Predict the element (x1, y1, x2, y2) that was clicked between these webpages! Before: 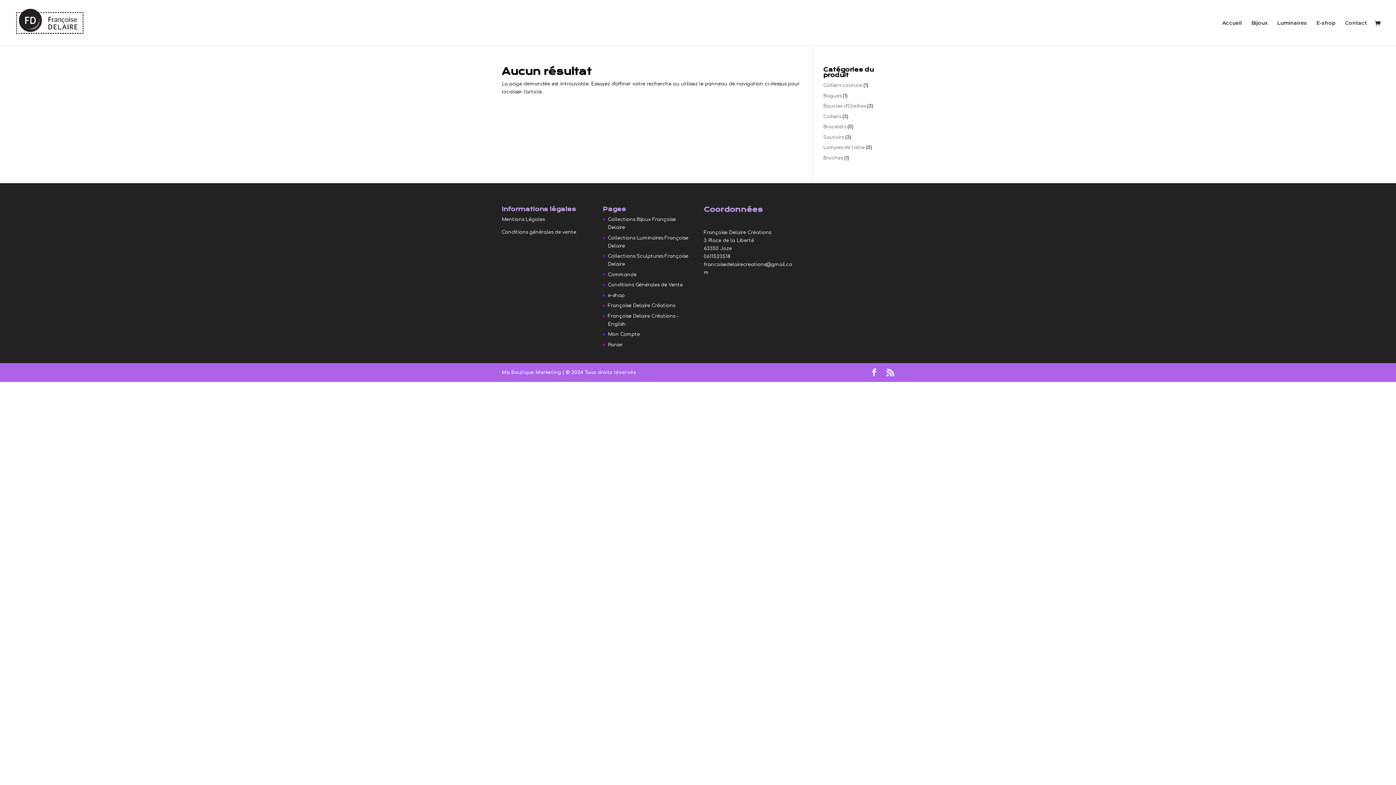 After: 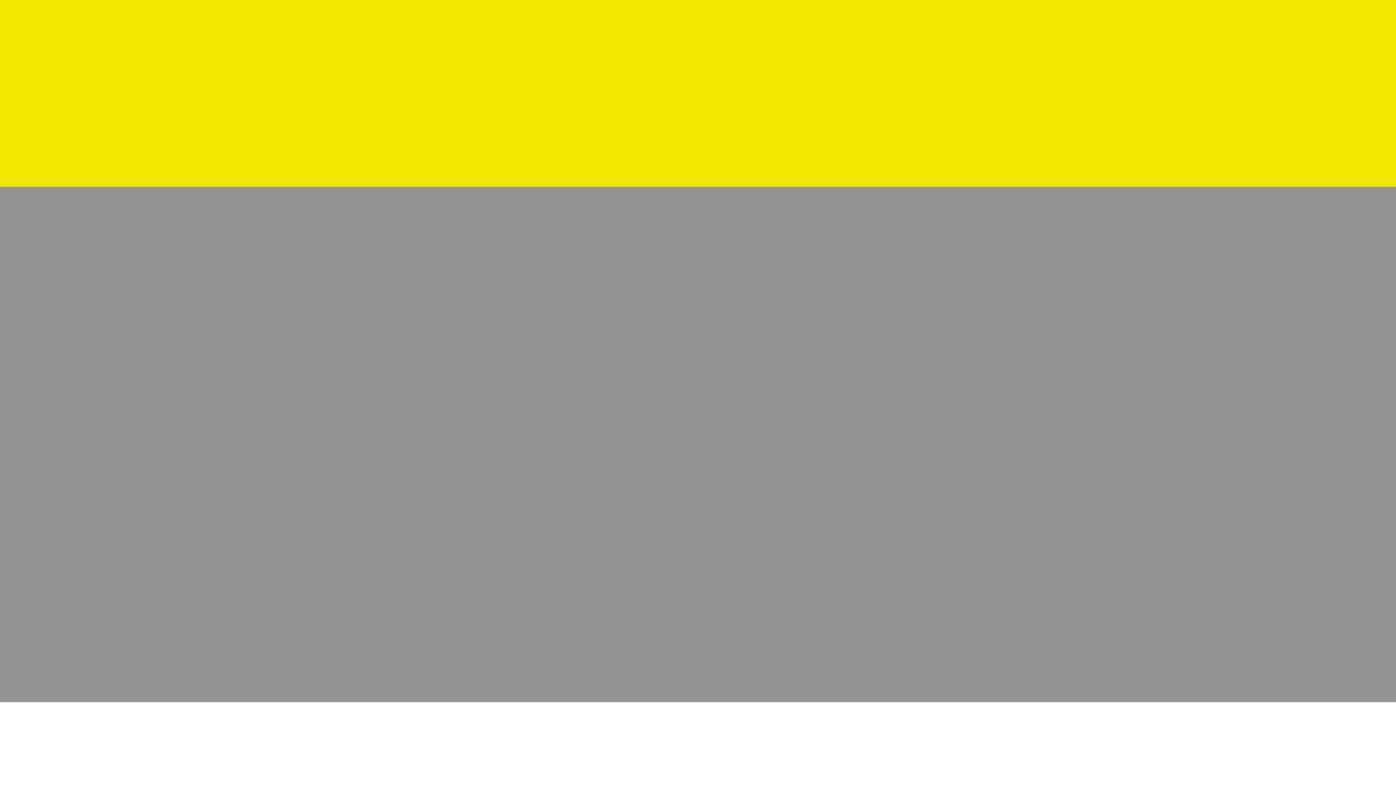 Action: bbox: (562, 370, 636, 375) label: | © 2024 Tous droits réservés